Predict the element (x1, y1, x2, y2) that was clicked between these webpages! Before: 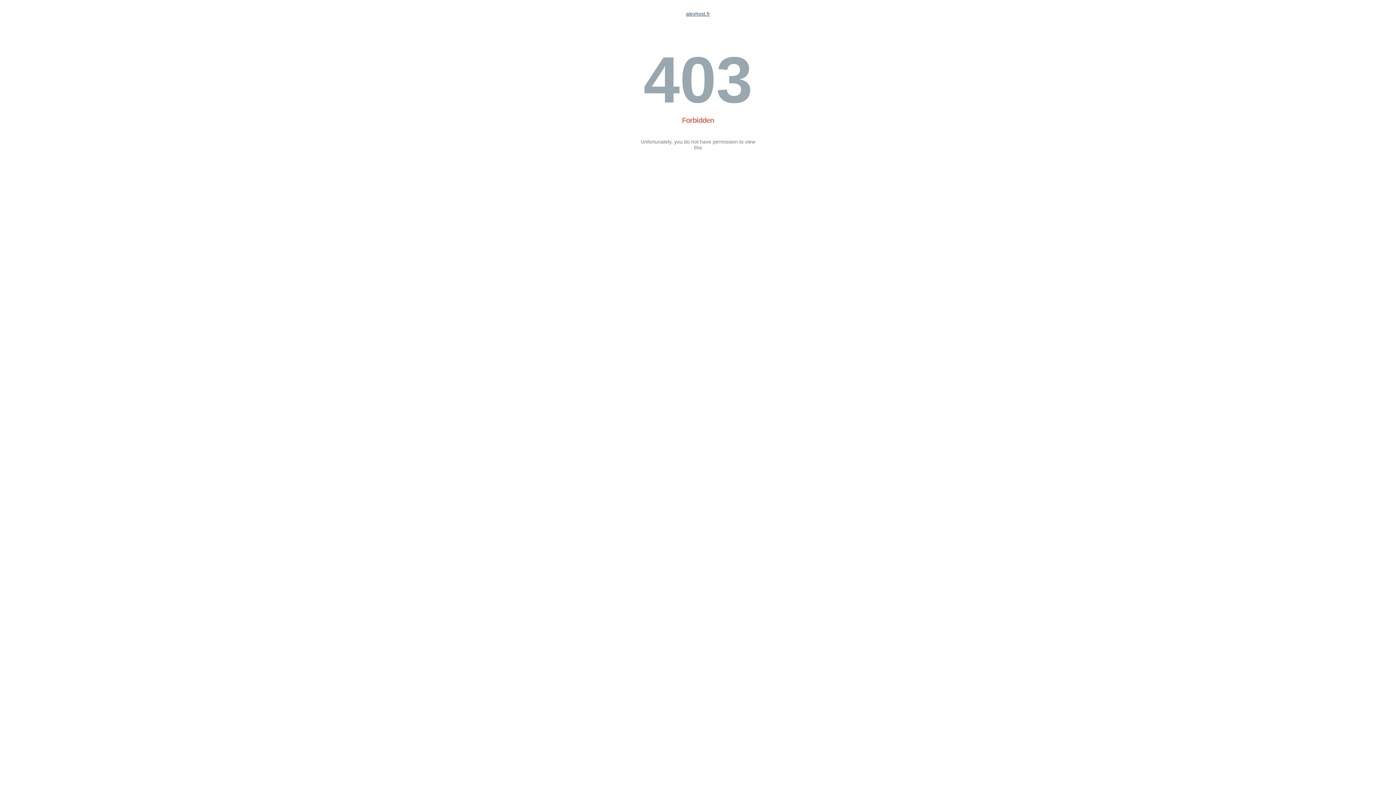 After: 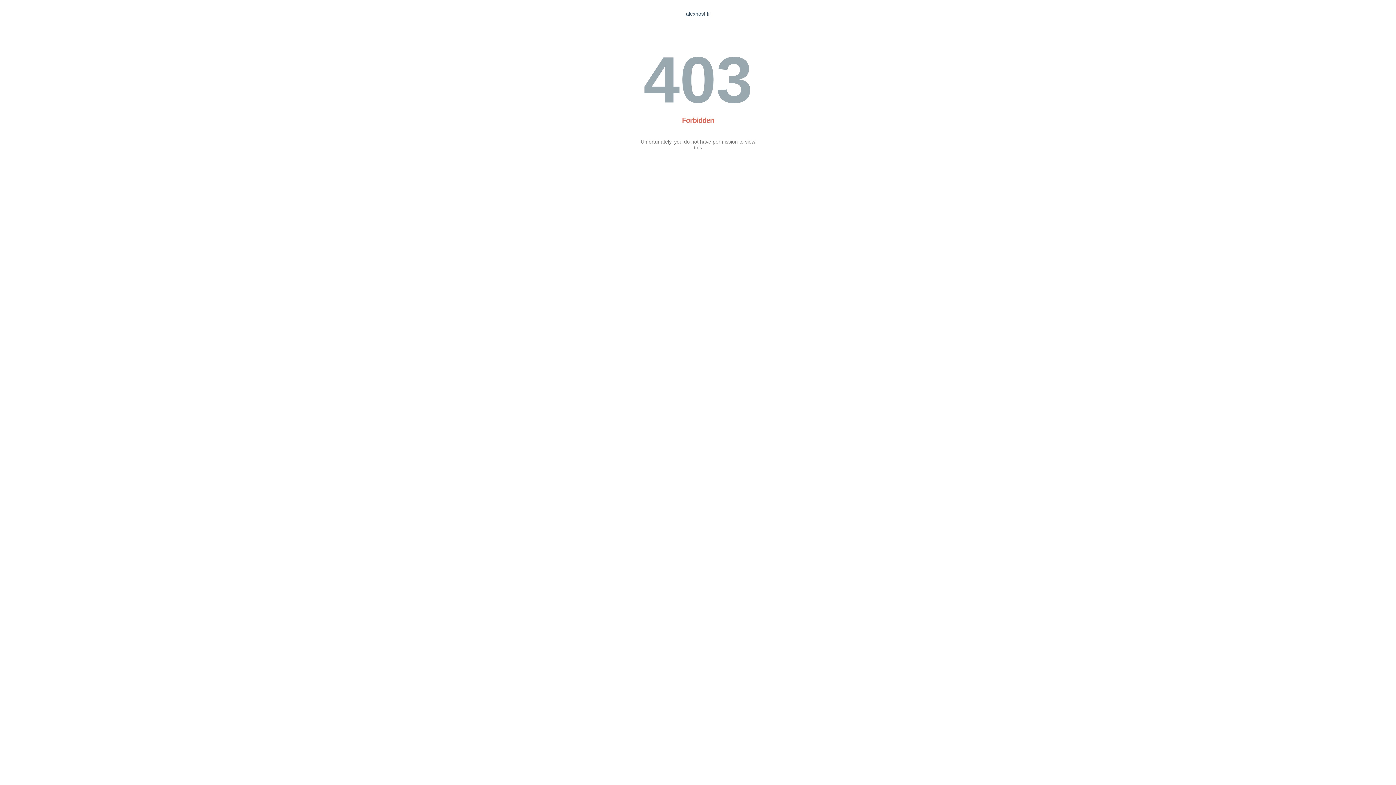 Action: label: alexhost.fr bbox: (686, 10, 710, 16)